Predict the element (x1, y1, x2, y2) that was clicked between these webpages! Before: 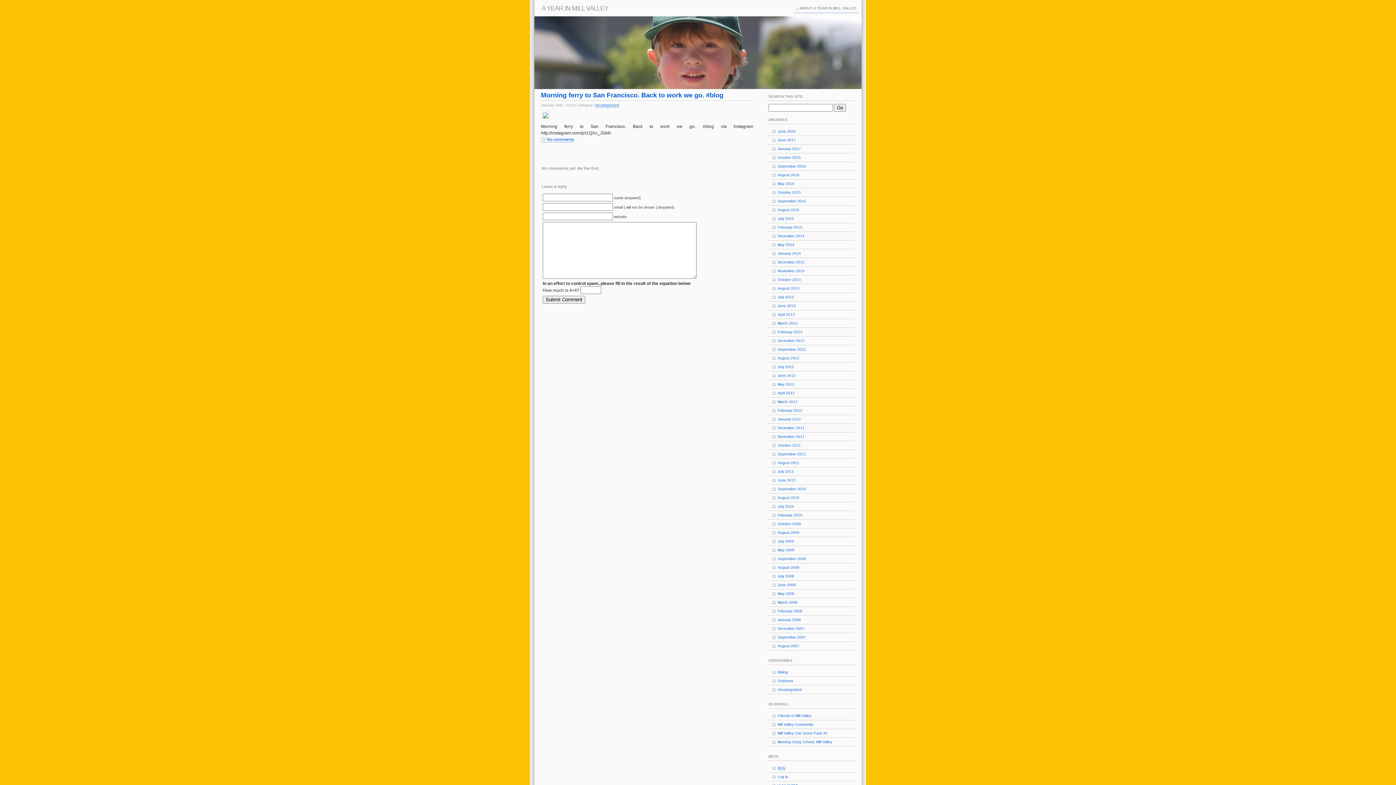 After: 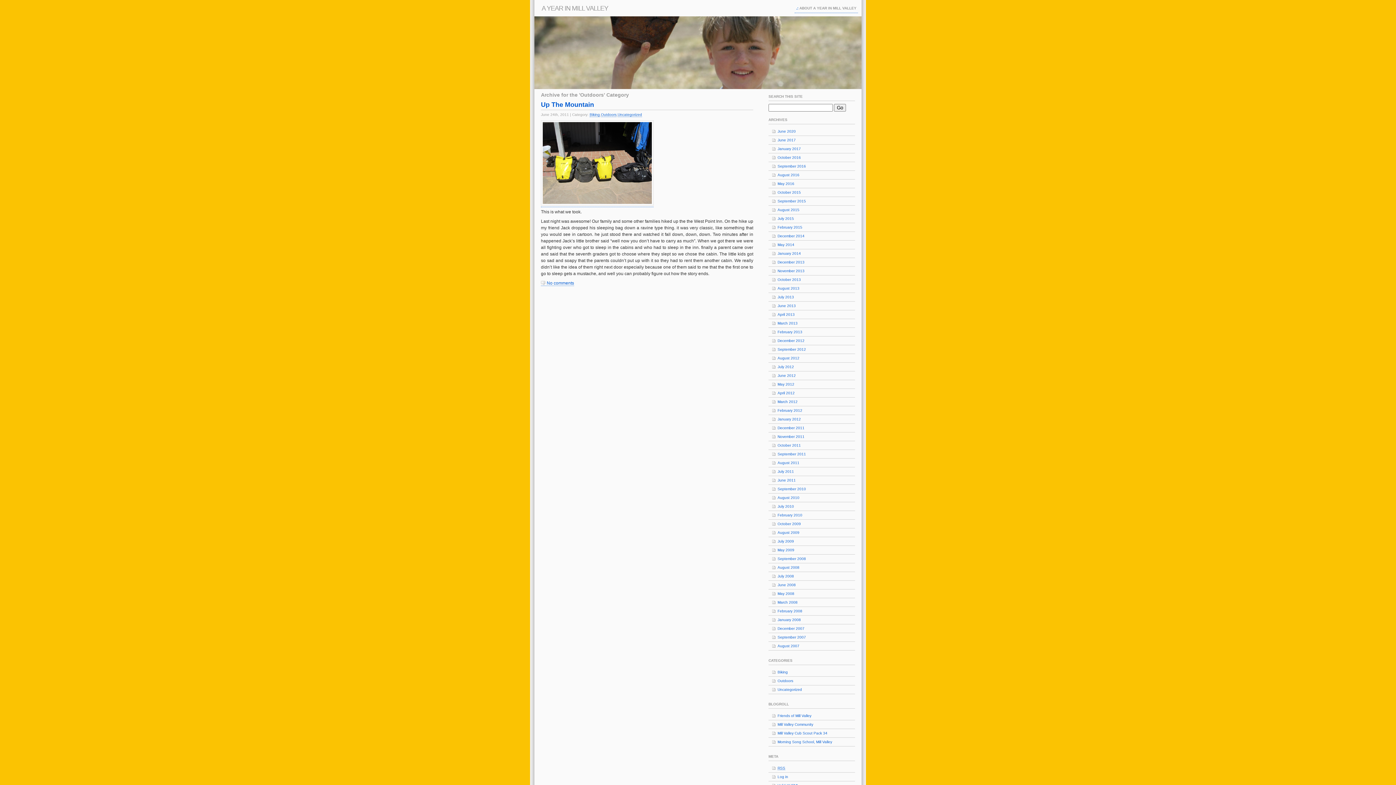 Action: label: Outdoors bbox: (768, 677, 855, 685)